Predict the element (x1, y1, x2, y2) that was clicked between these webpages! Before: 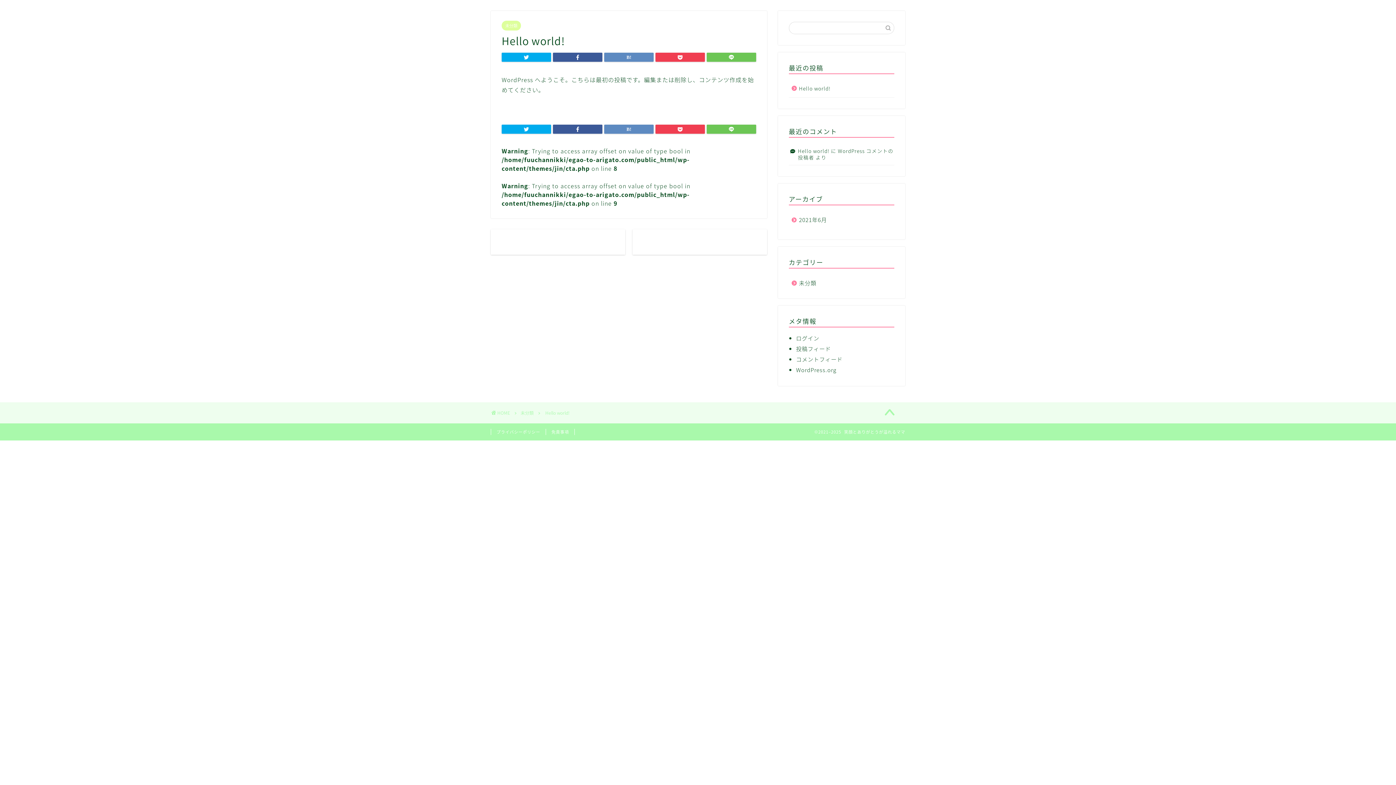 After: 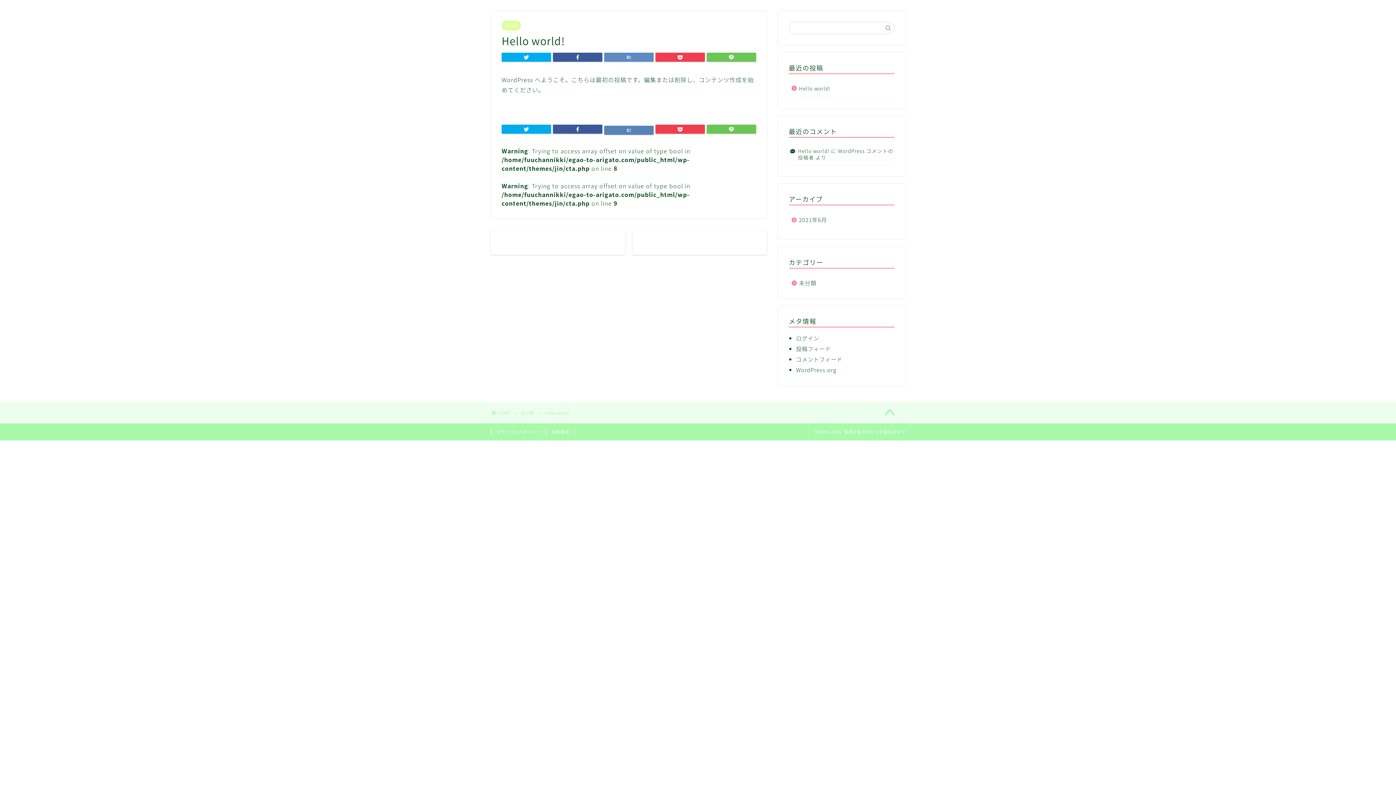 Action: bbox: (604, 124, 653, 133)